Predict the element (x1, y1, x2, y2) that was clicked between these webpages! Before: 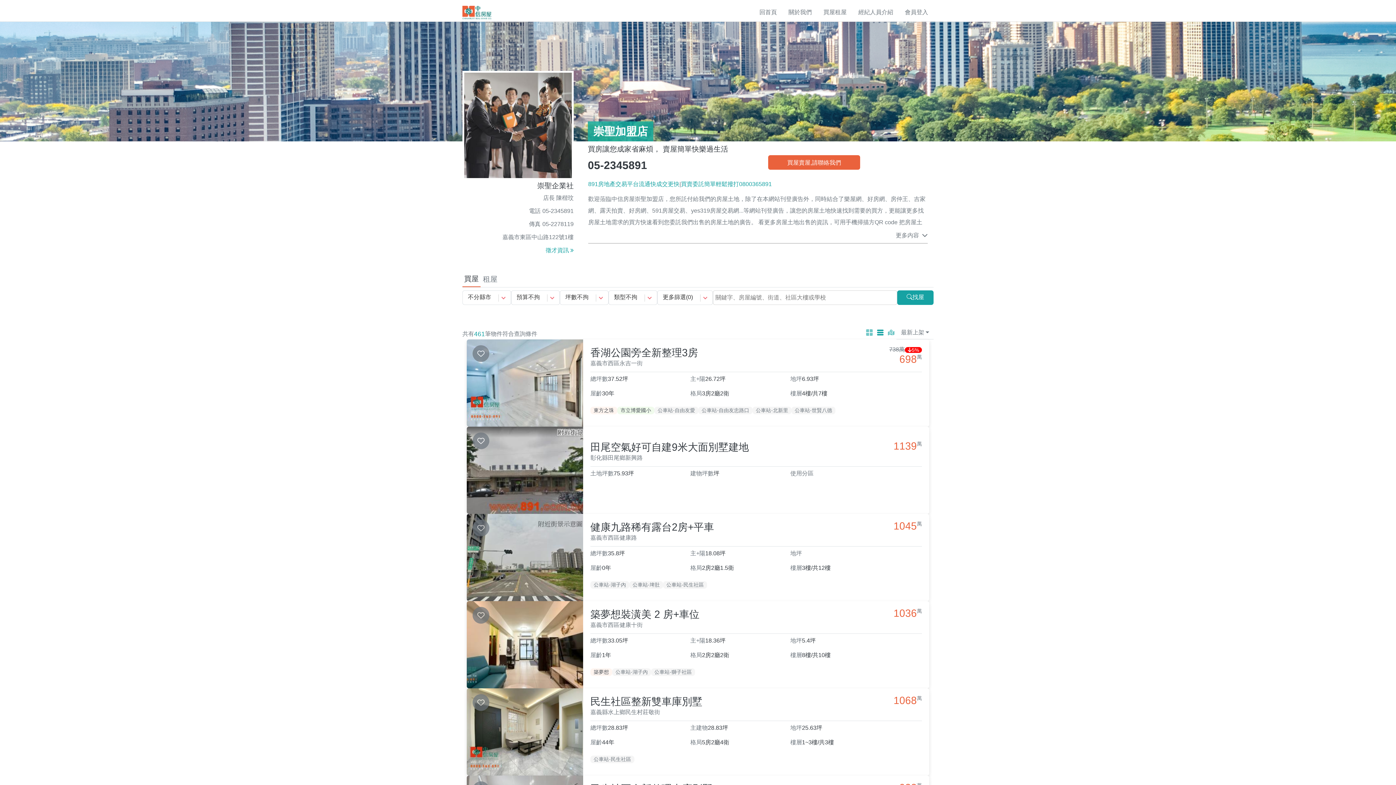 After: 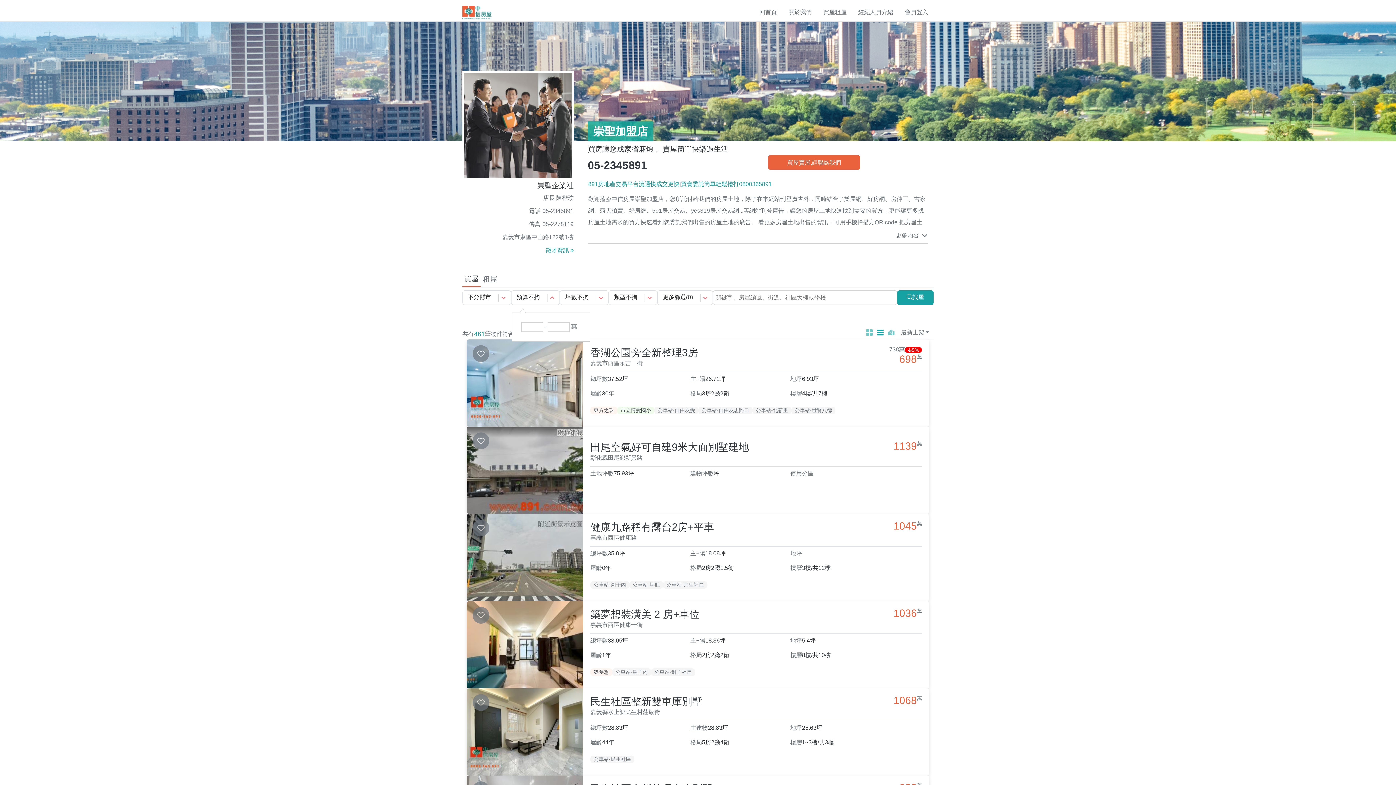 Action: bbox: (513, 293, 557, 301) label: 預算不拘